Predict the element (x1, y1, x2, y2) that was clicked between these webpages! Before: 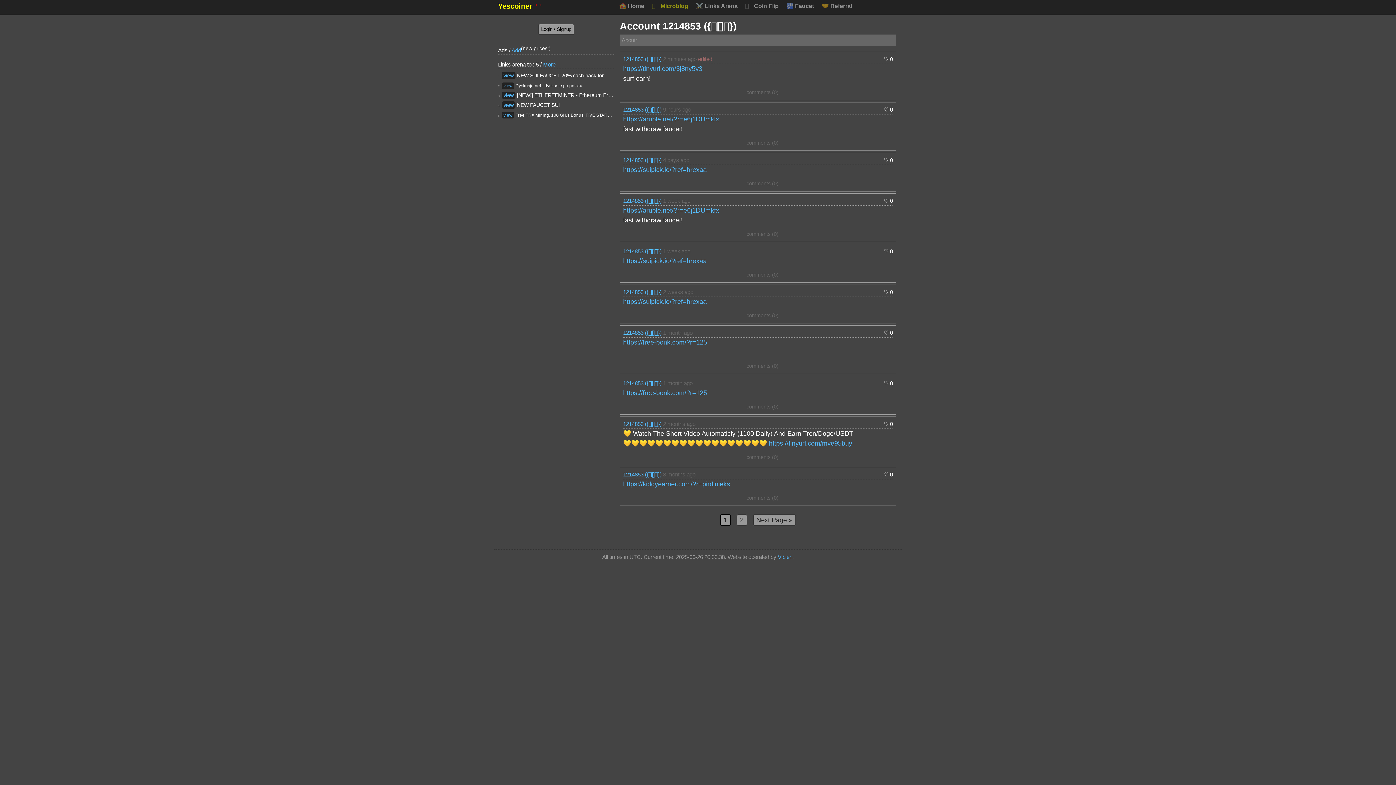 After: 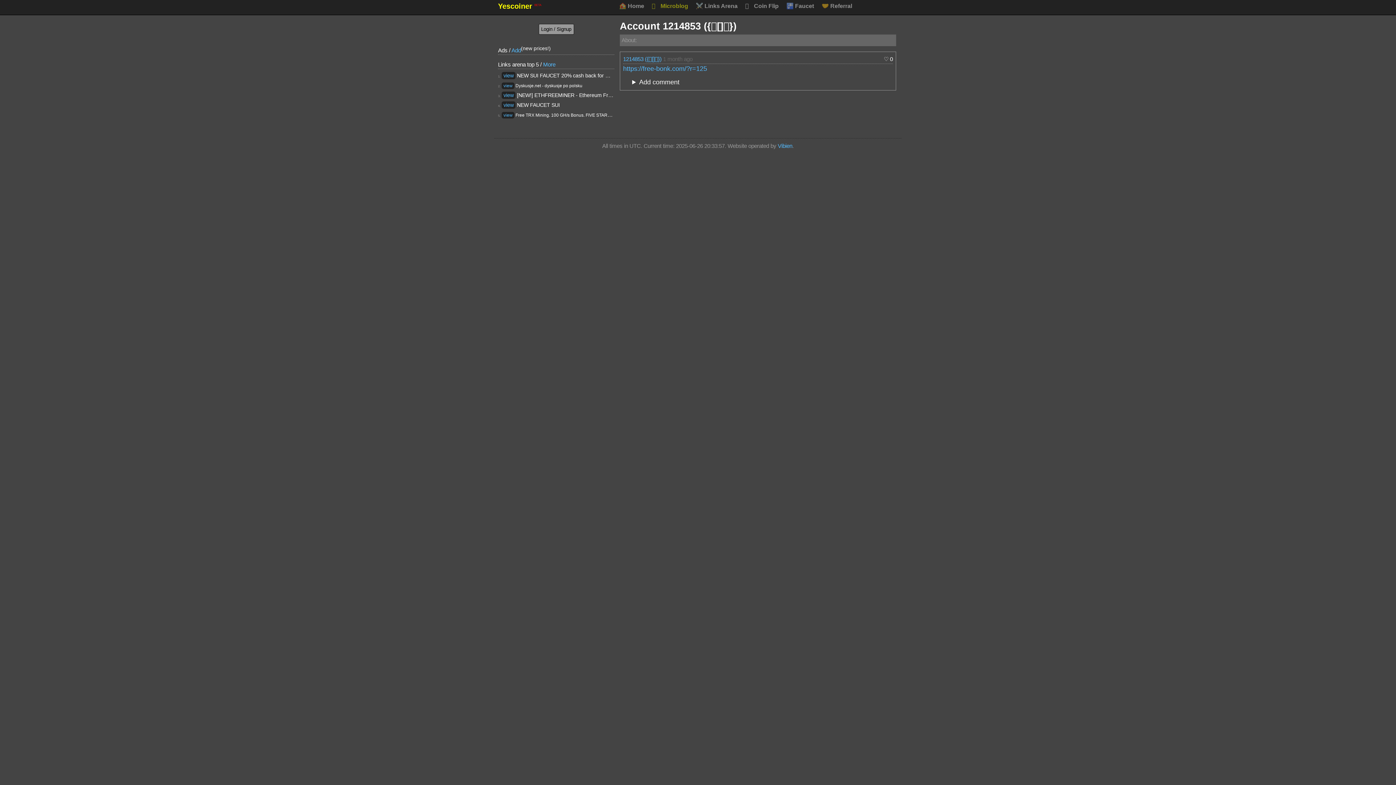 Action: bbox: (663, 380, 692, 386) label: 1 month ago